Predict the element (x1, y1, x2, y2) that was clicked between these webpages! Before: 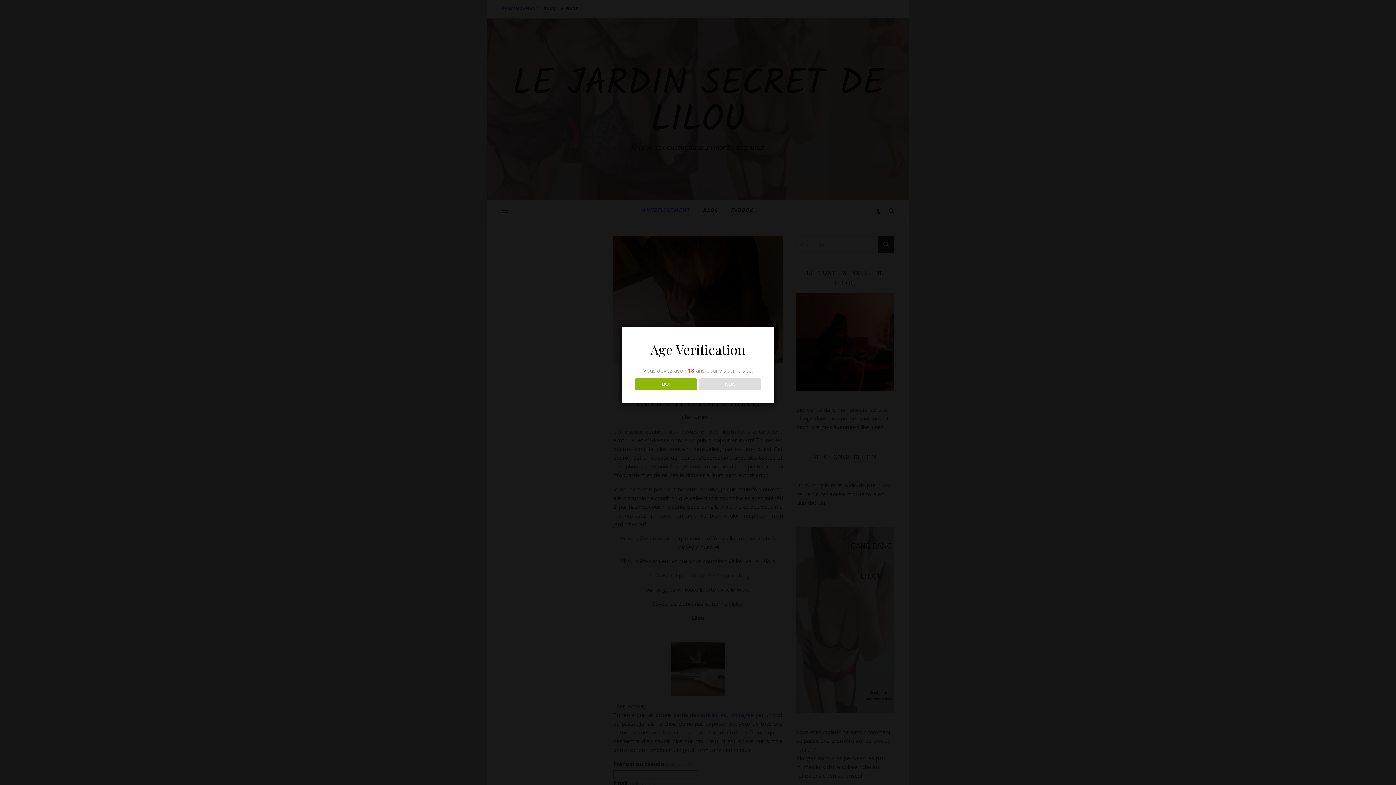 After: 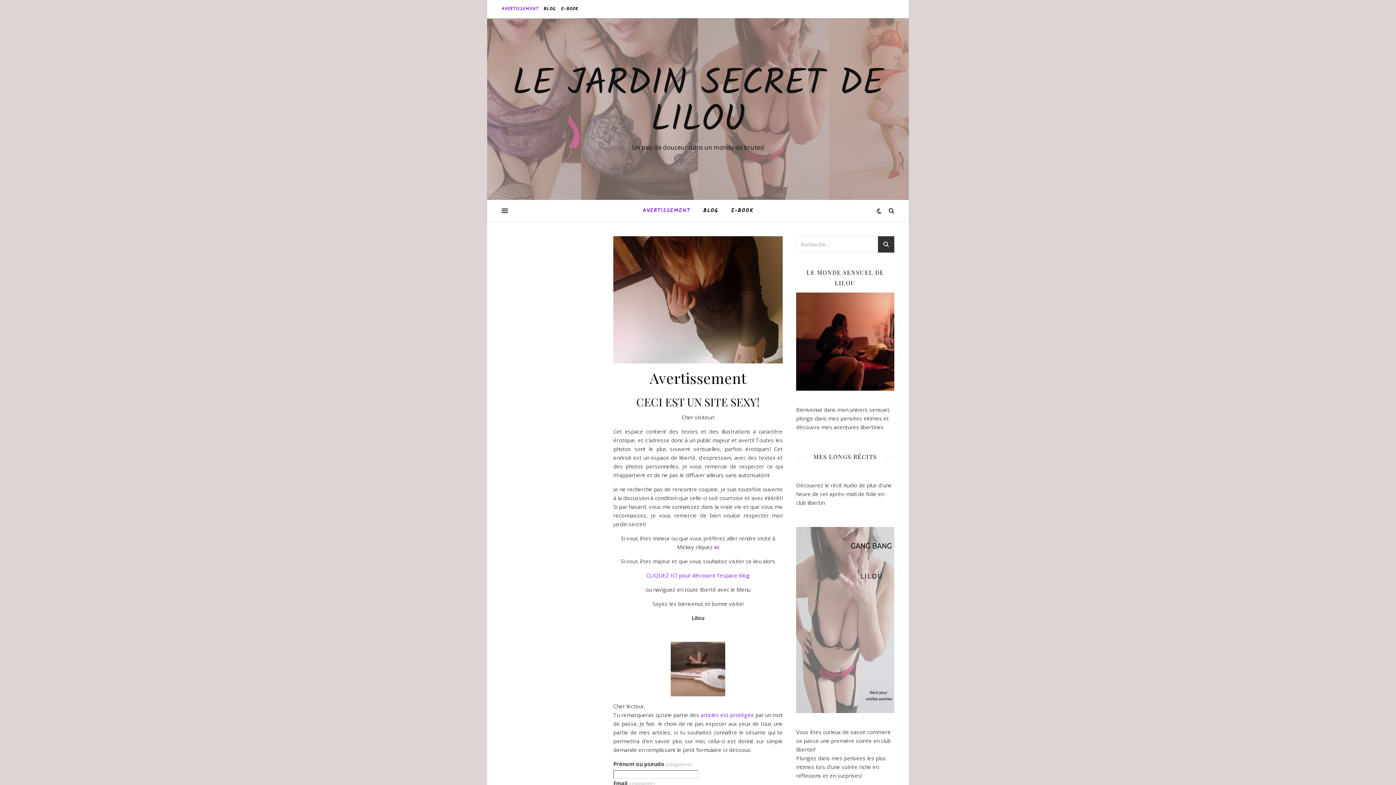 Action: bbox: (634, 378, 696, 390) label: OUI